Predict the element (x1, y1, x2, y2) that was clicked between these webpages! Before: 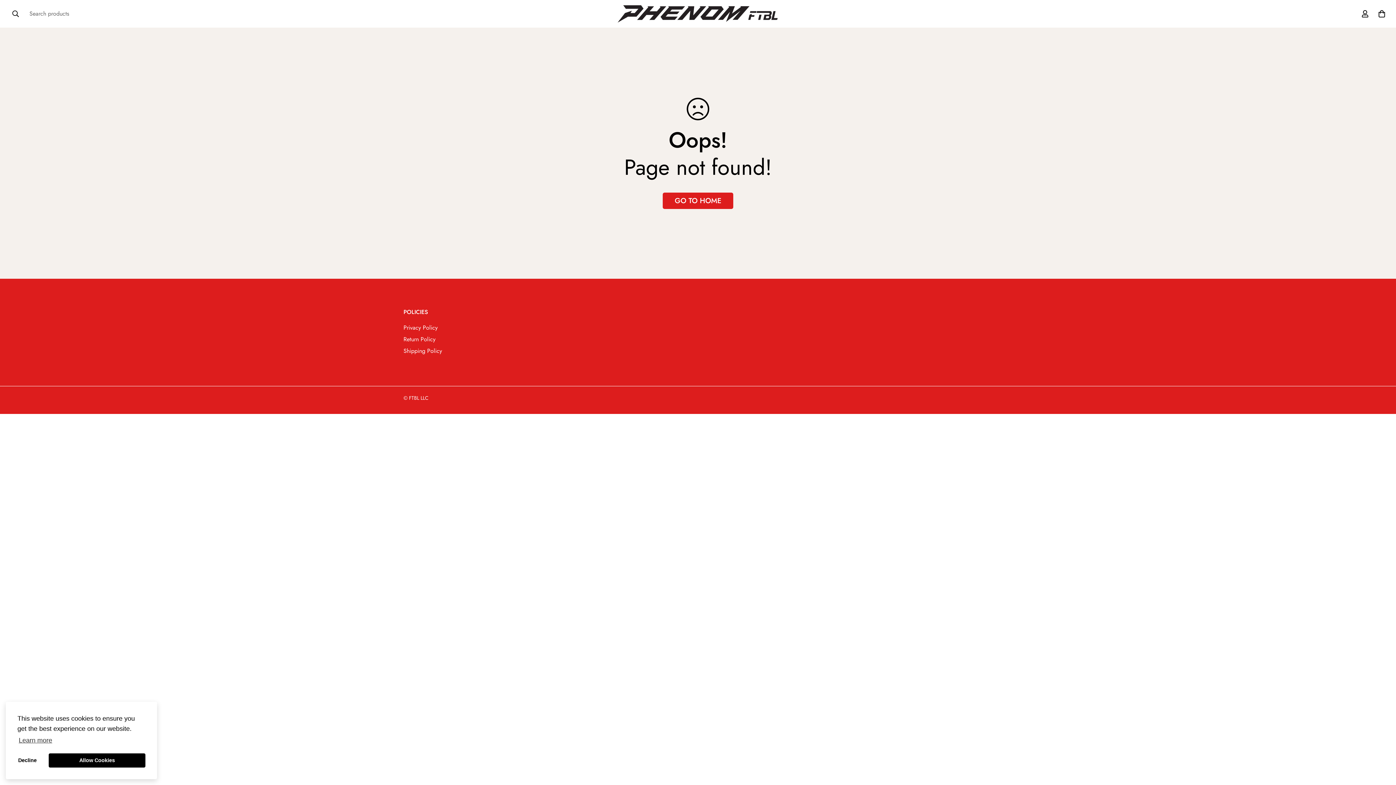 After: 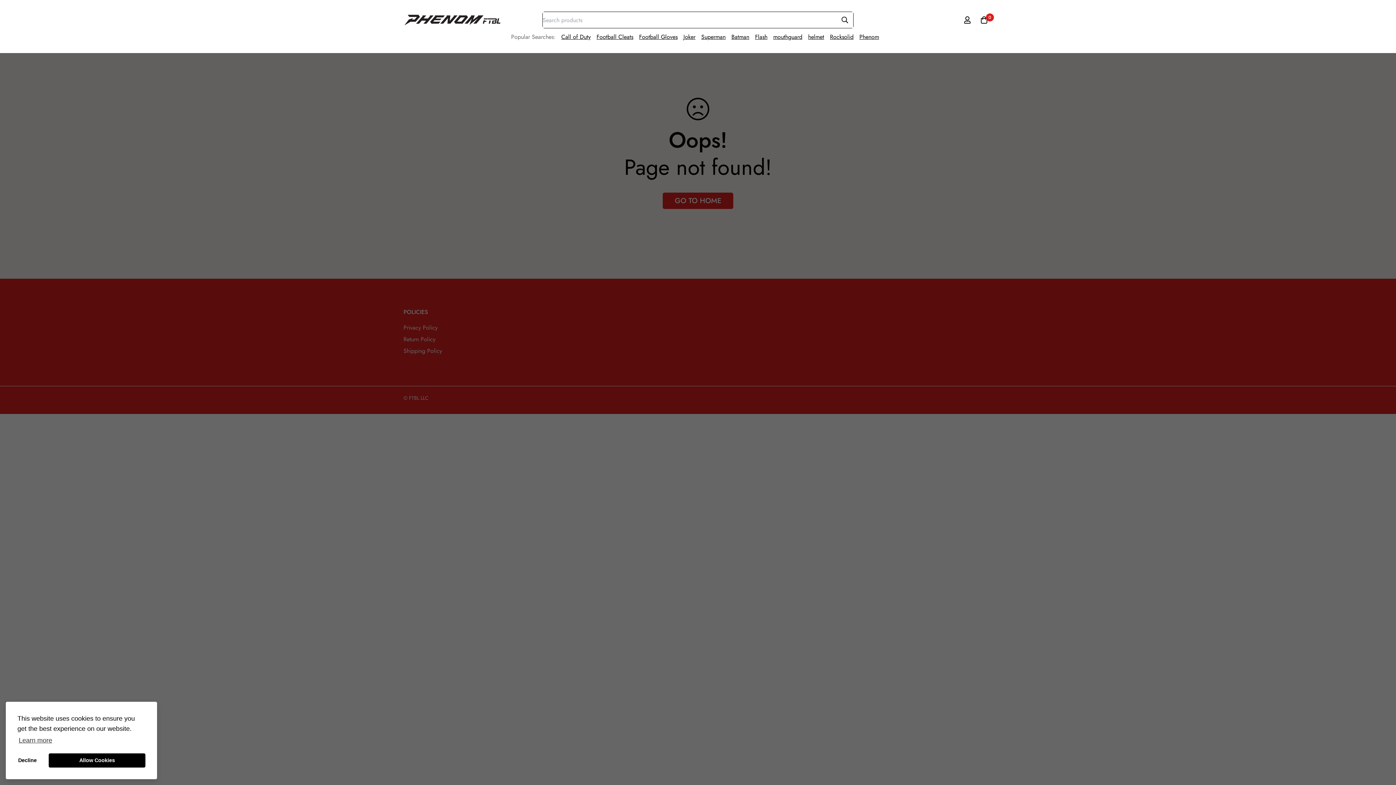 Action: bbox: (6, 5, 25, 21)